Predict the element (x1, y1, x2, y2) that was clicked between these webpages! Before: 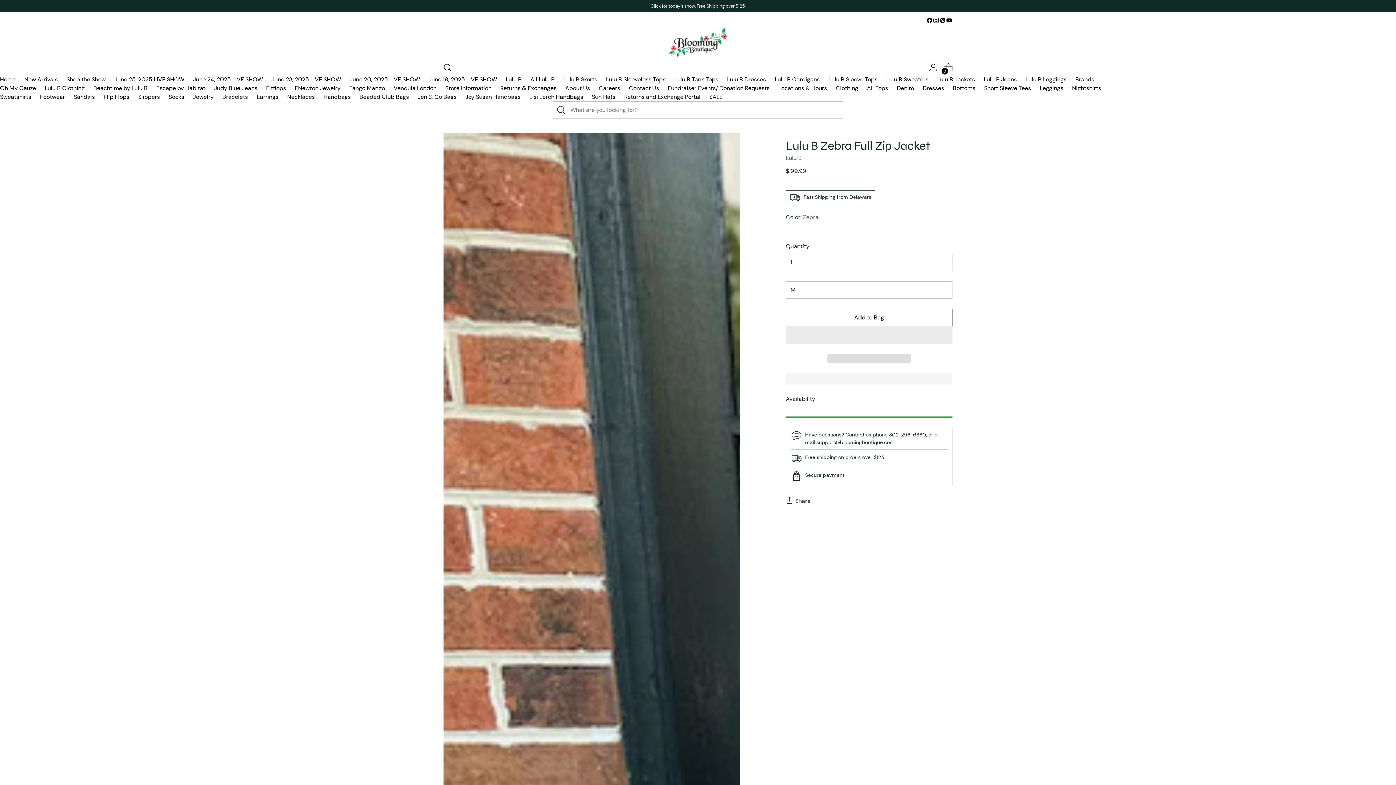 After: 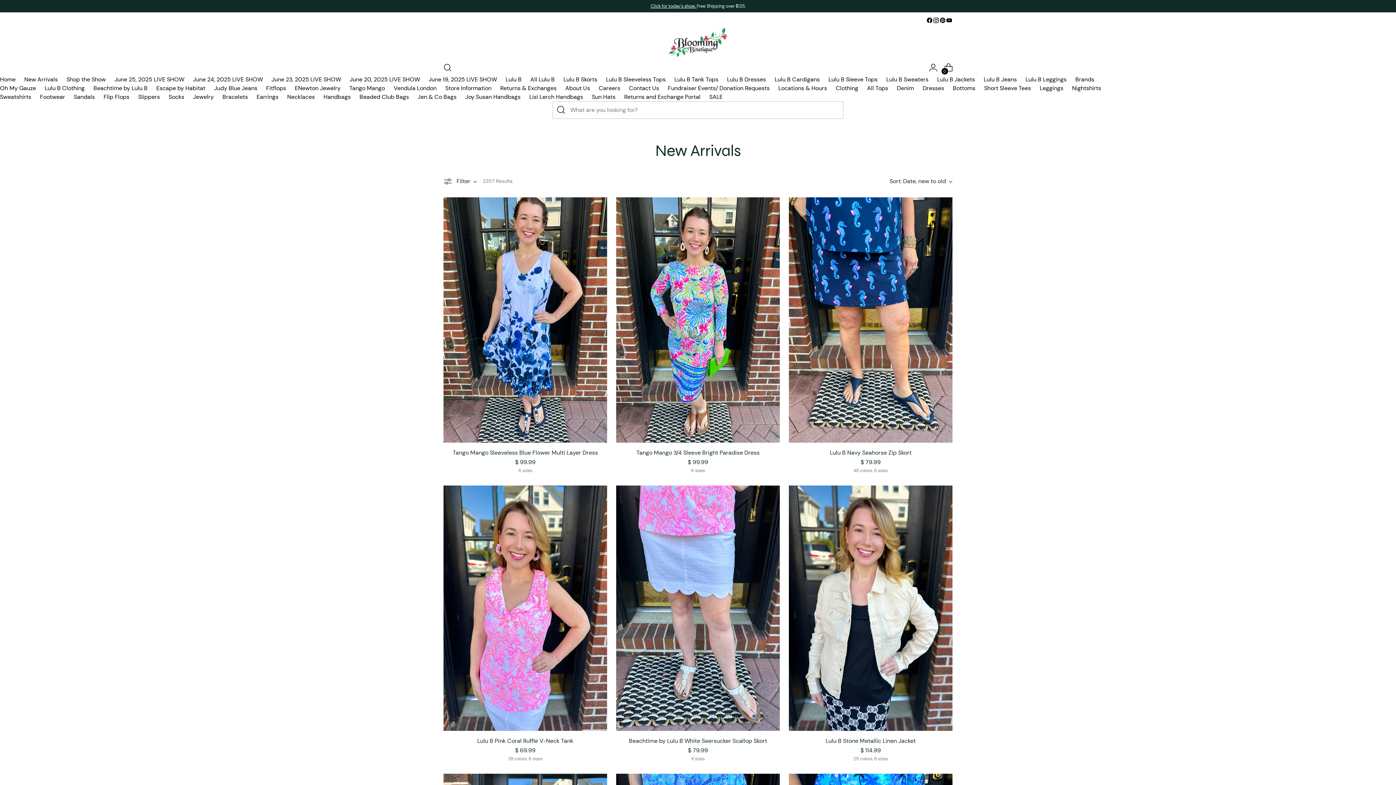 Action: bbox: (1075, 75, 1094, 83) label: Brands